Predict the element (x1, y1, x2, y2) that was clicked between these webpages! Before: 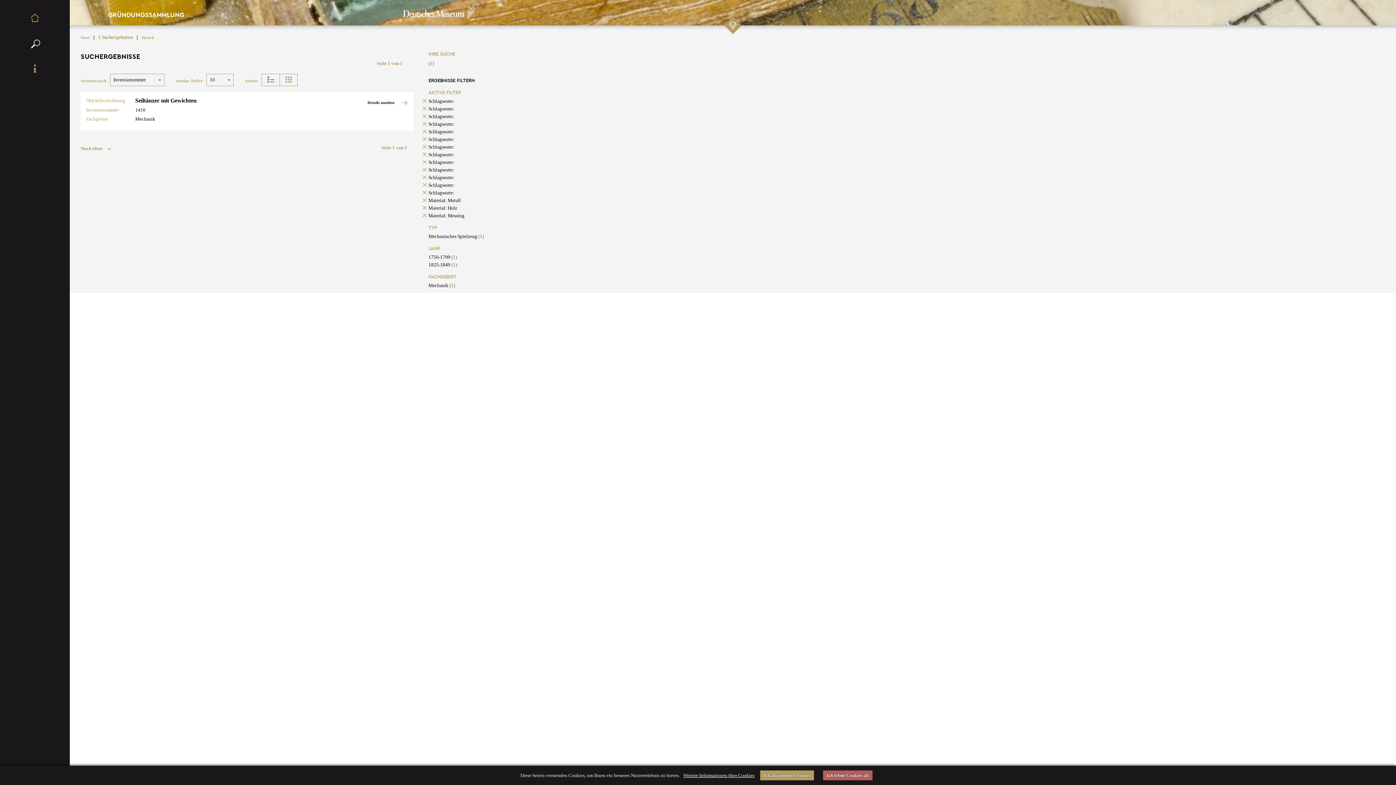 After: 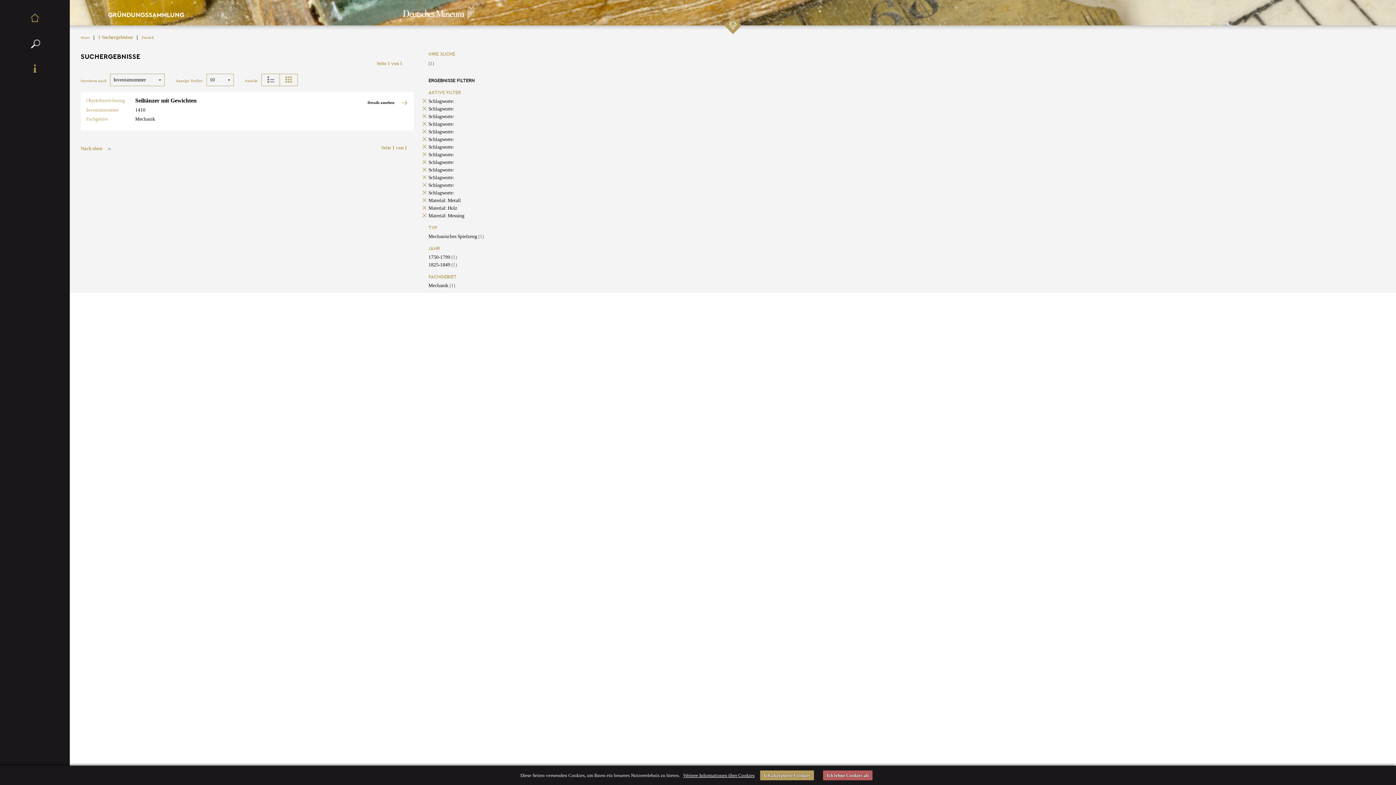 Action: bbox: (428, 190, 454, 195) label: Schlagworte: